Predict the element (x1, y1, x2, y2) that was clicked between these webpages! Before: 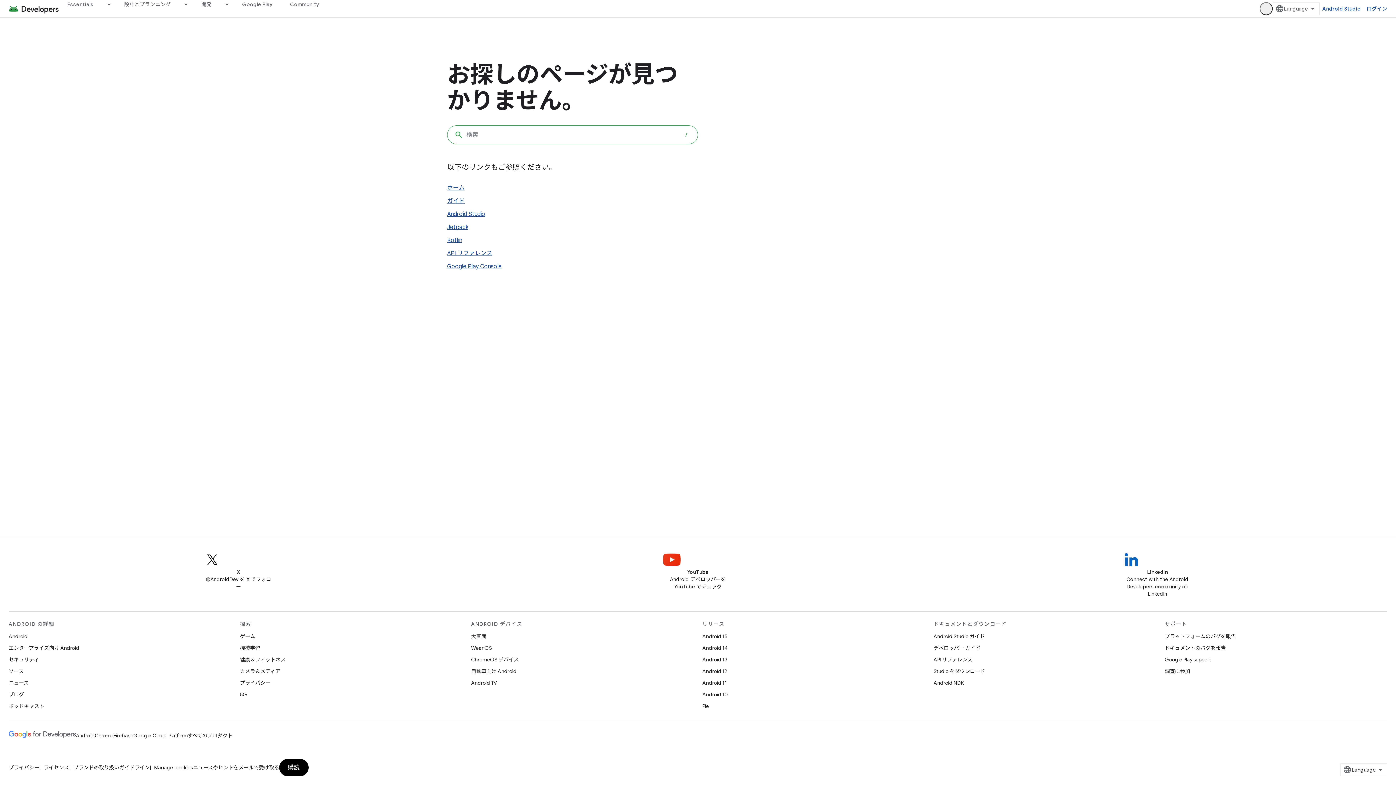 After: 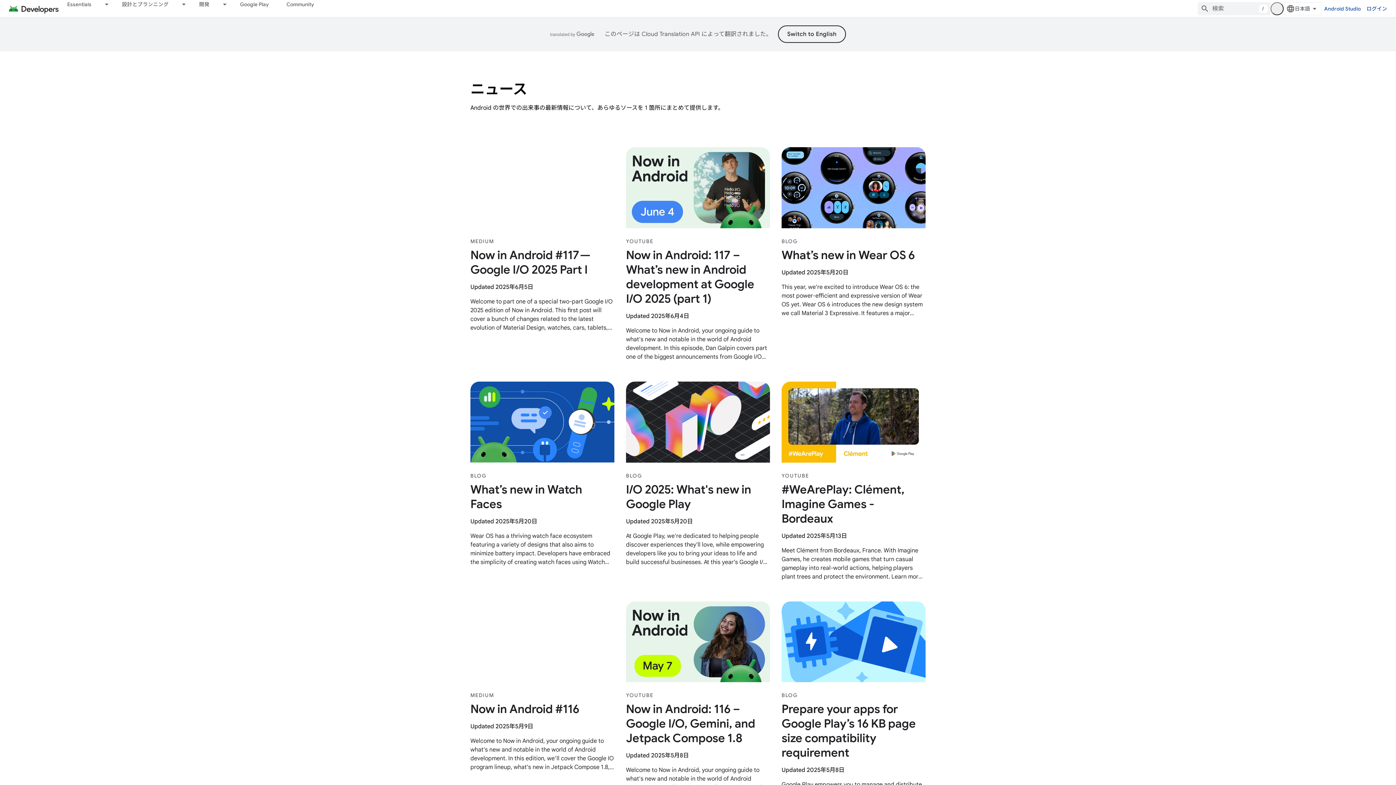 Action: label: ニュース bbox: (8, 677, 28, 689)